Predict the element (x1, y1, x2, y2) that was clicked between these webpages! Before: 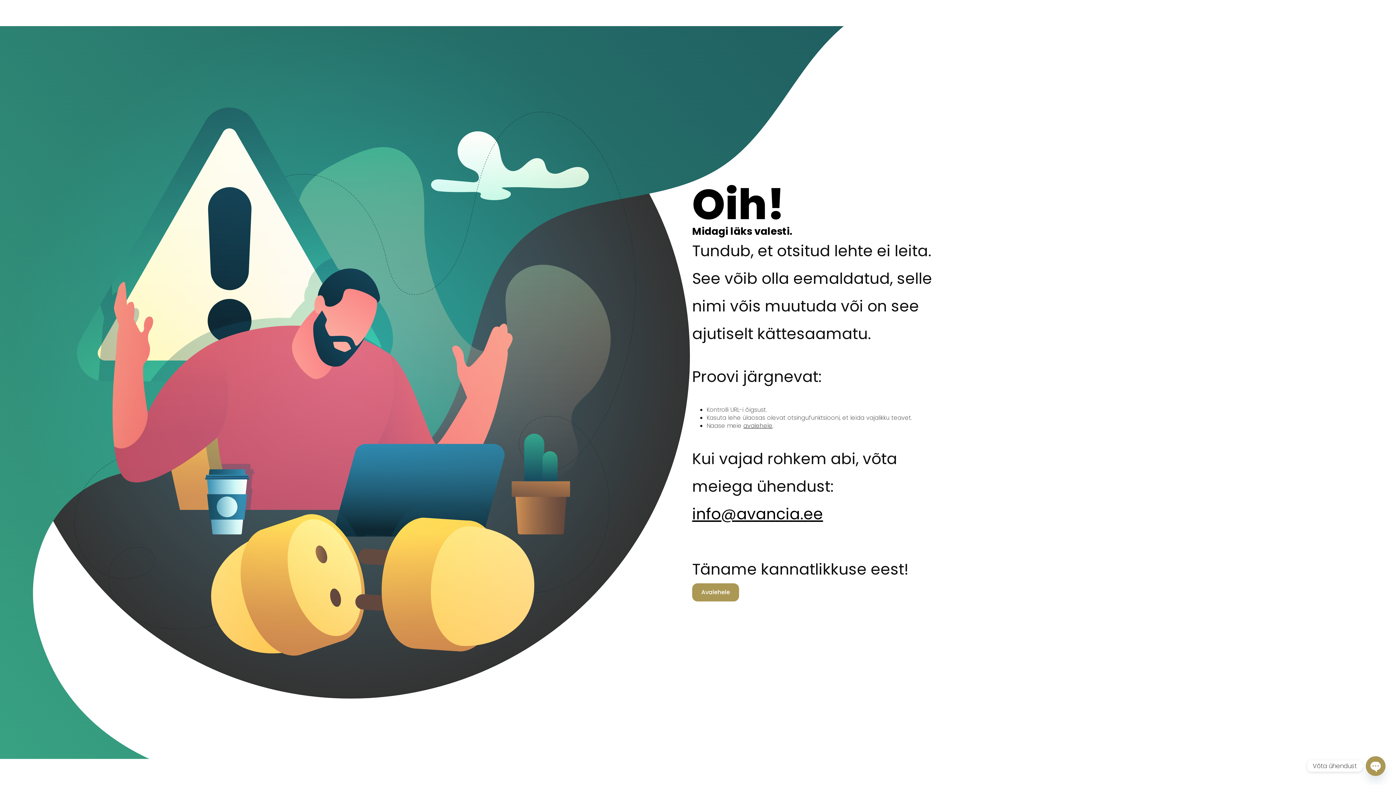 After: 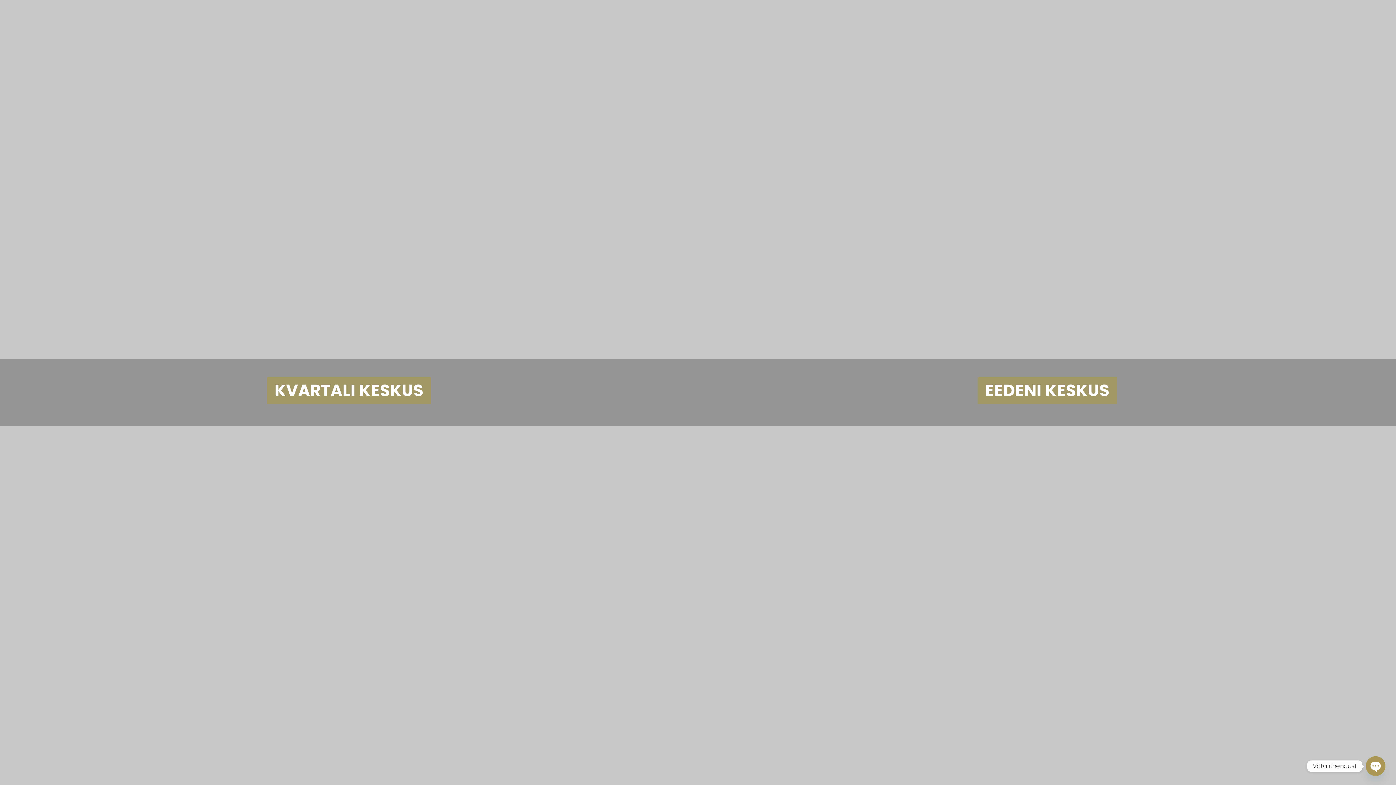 Action: bbox: (692, 583, 739, 601) label: Avalehele